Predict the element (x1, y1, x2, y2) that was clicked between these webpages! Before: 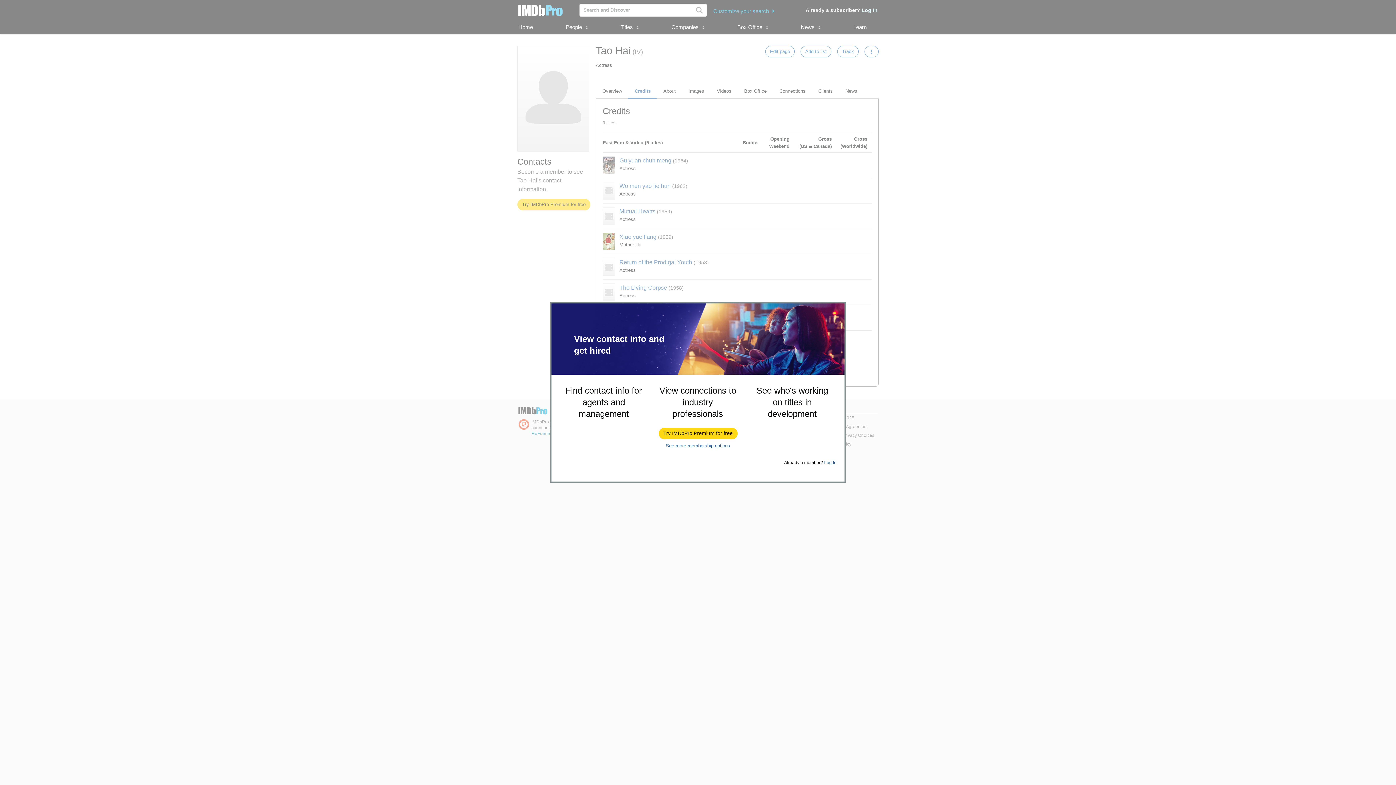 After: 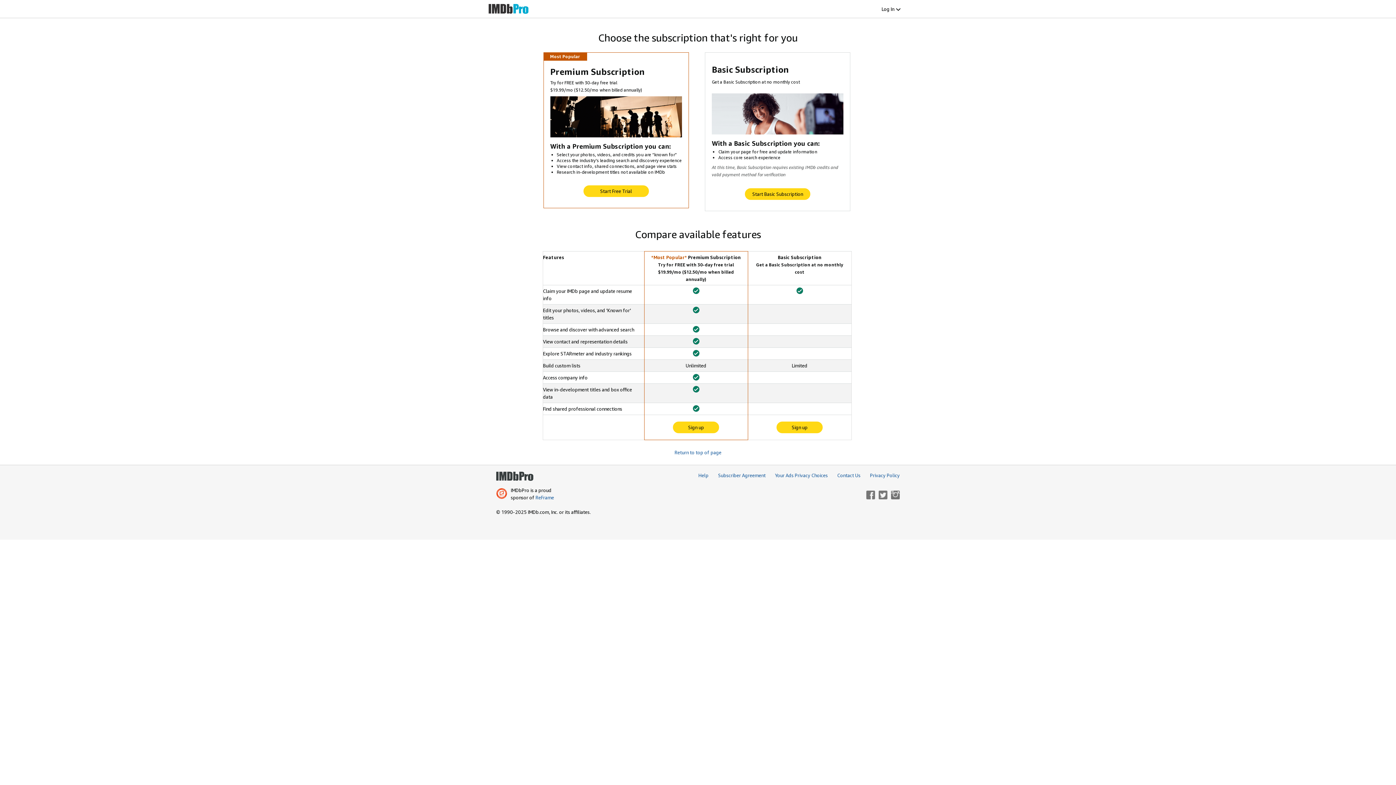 Action: bbox: (666, 443, 730, 448) label: See more membership options